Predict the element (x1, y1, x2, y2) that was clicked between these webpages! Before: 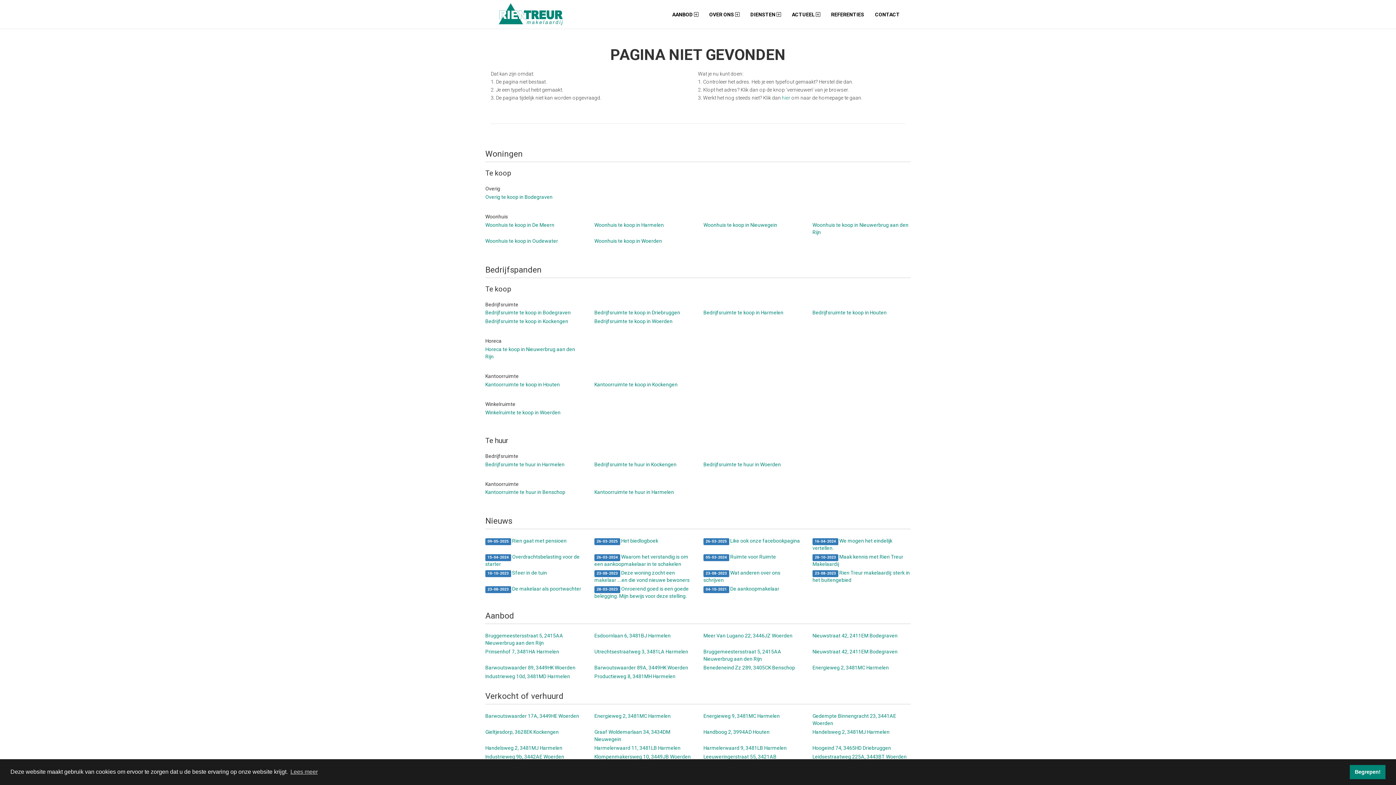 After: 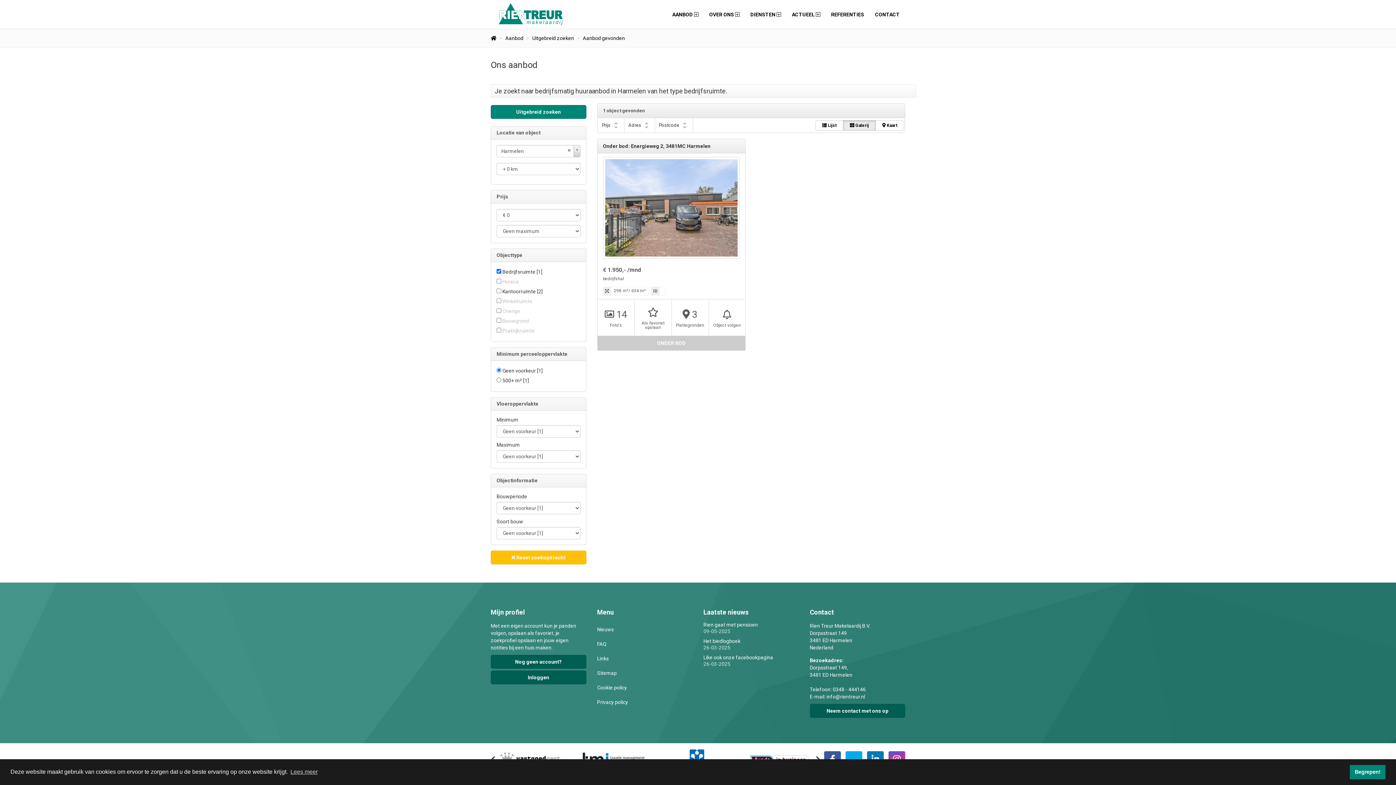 Action: bbox: (485, 460, 583, 468) label: Bedrijfsruimte te huur in Harmelen